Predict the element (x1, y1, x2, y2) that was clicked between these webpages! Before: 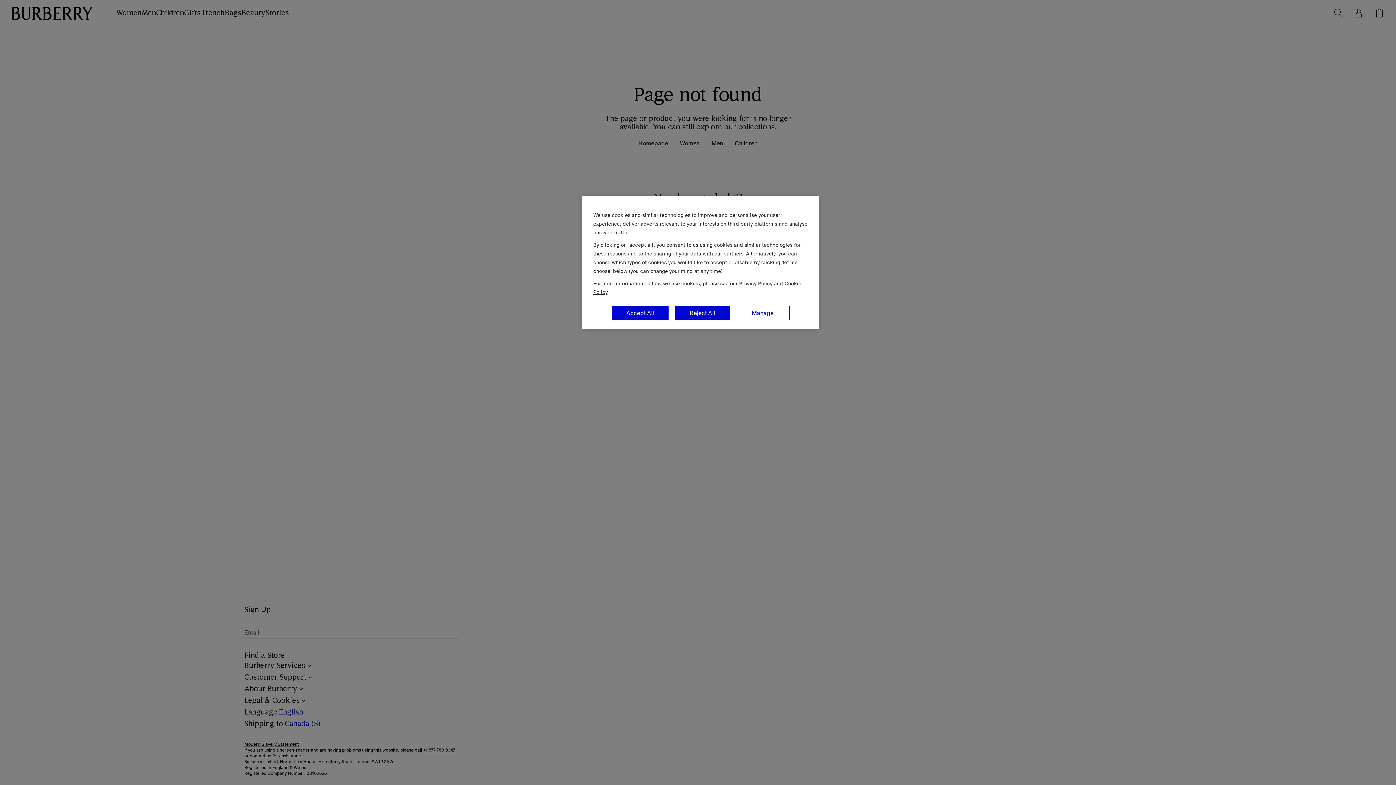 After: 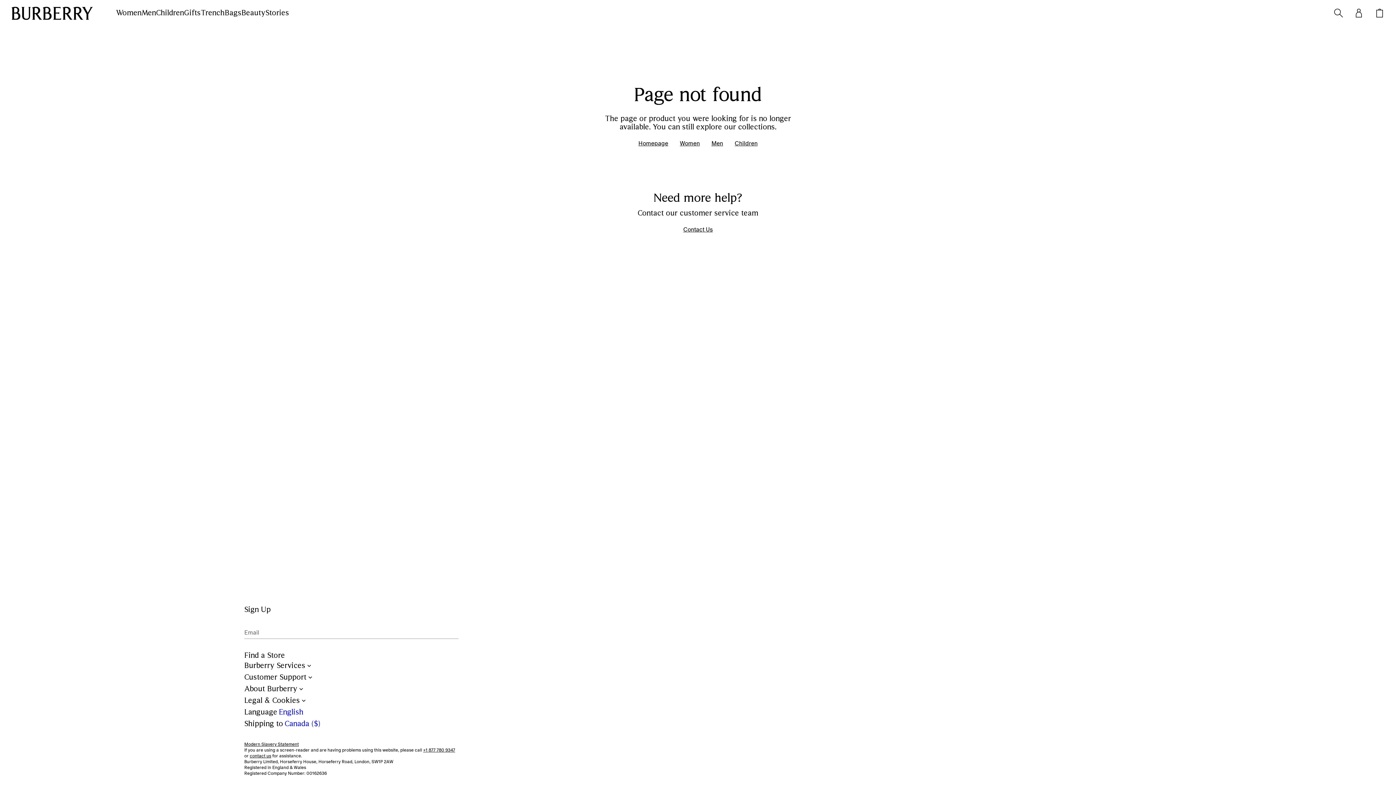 Action: label: Accept All bbox: (611, 305, 669, 320)